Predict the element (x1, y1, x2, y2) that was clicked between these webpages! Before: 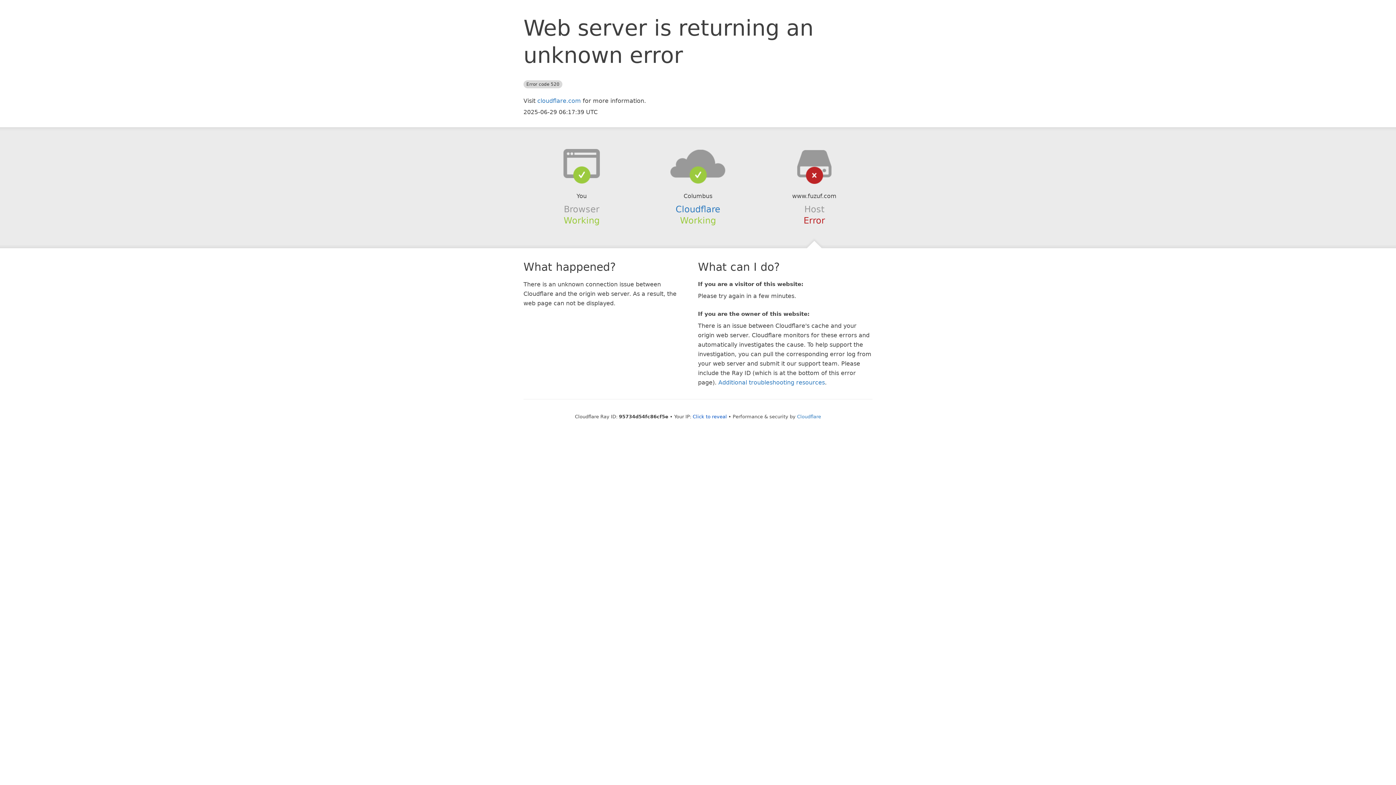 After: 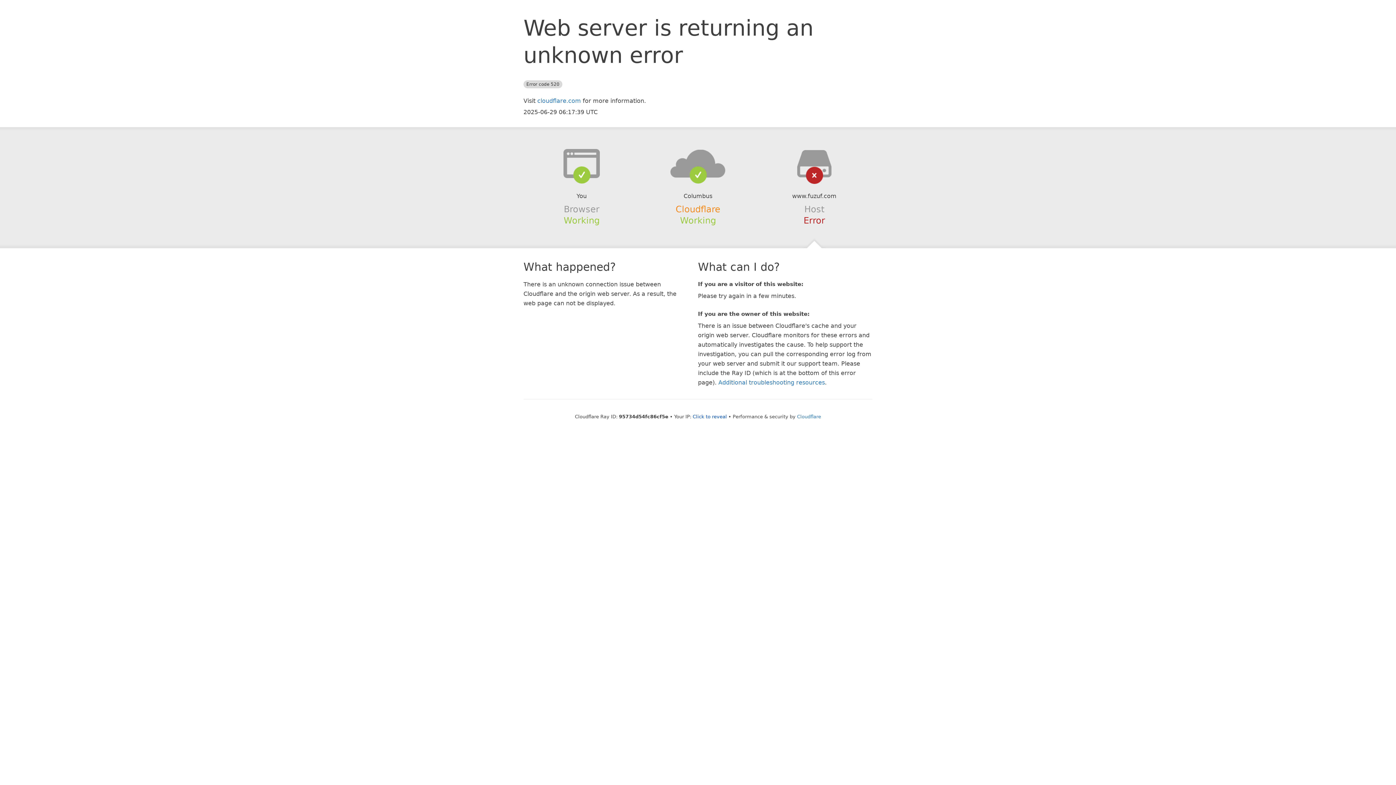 Action: label: Cloudflare bbox: (675, 204, 720, 214)